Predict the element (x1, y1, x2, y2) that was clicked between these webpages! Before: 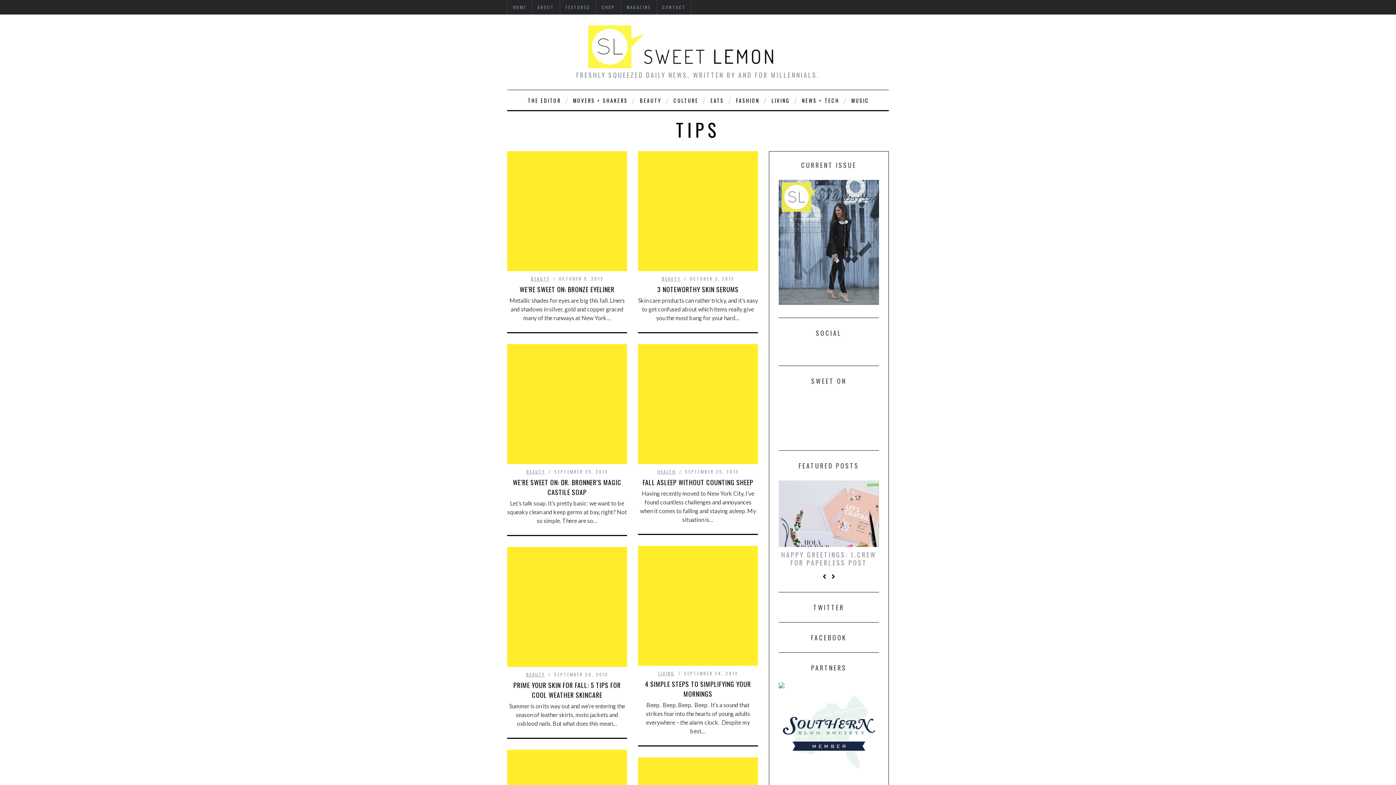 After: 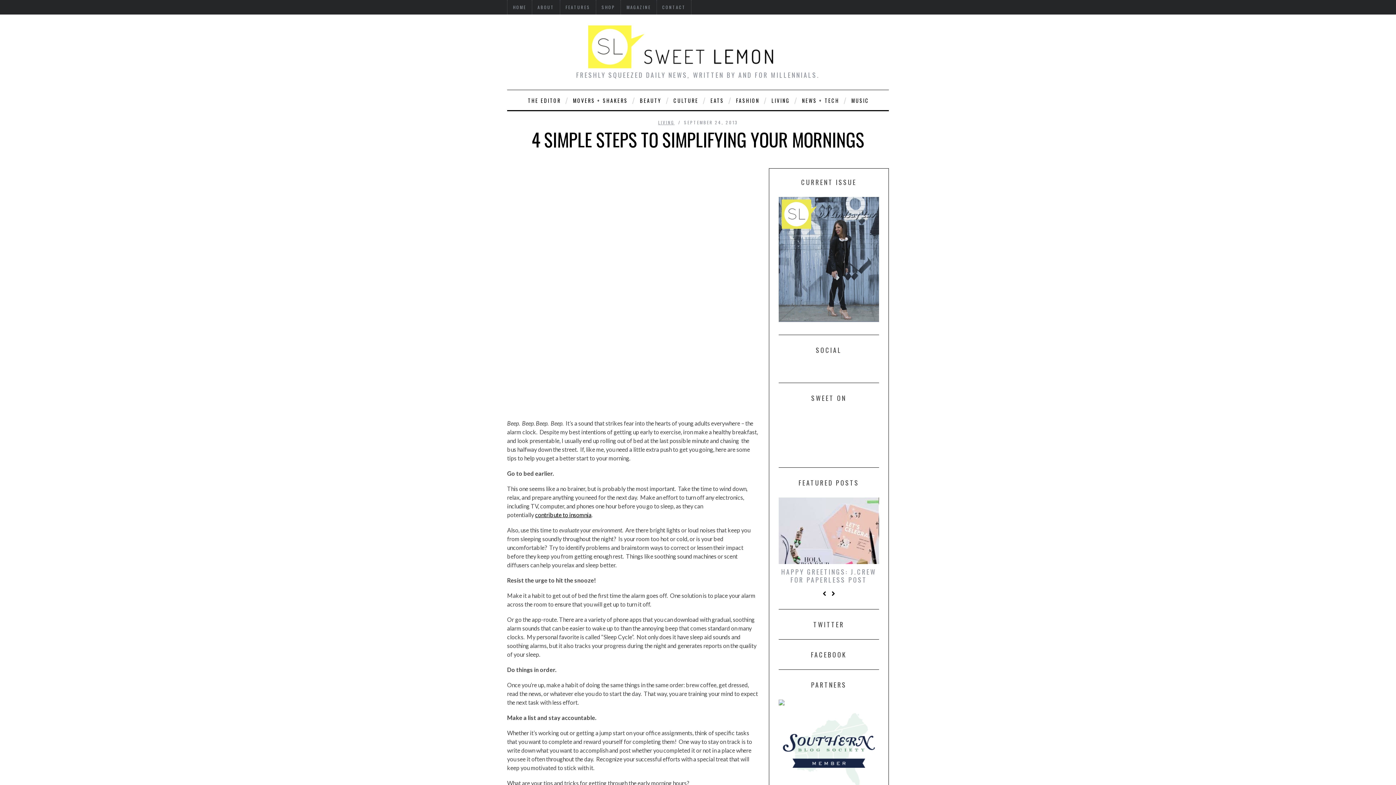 Action: bbox: (645, 679, 751, 698) label: 4 SIMPLE STEPS TO SIMPLIFYING YOUR MORNINGS